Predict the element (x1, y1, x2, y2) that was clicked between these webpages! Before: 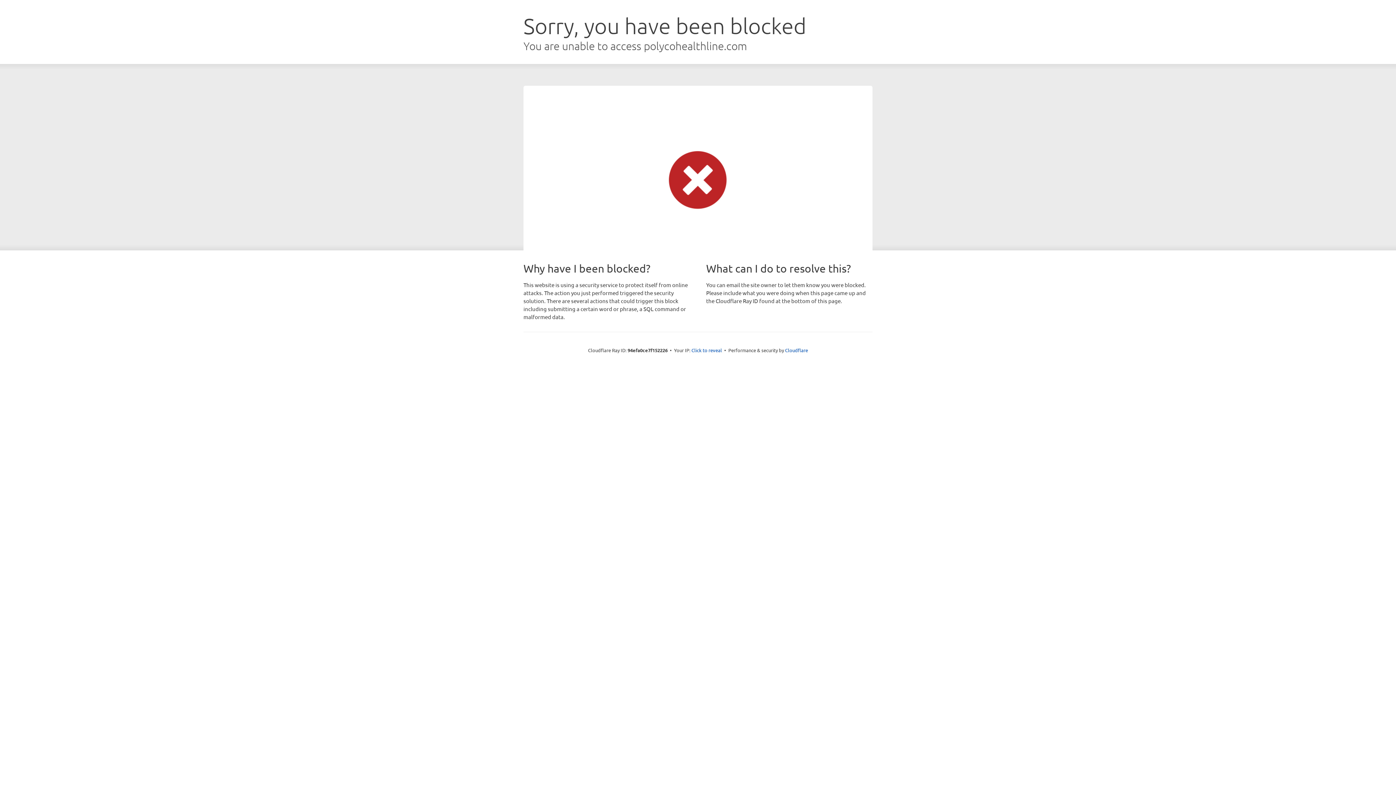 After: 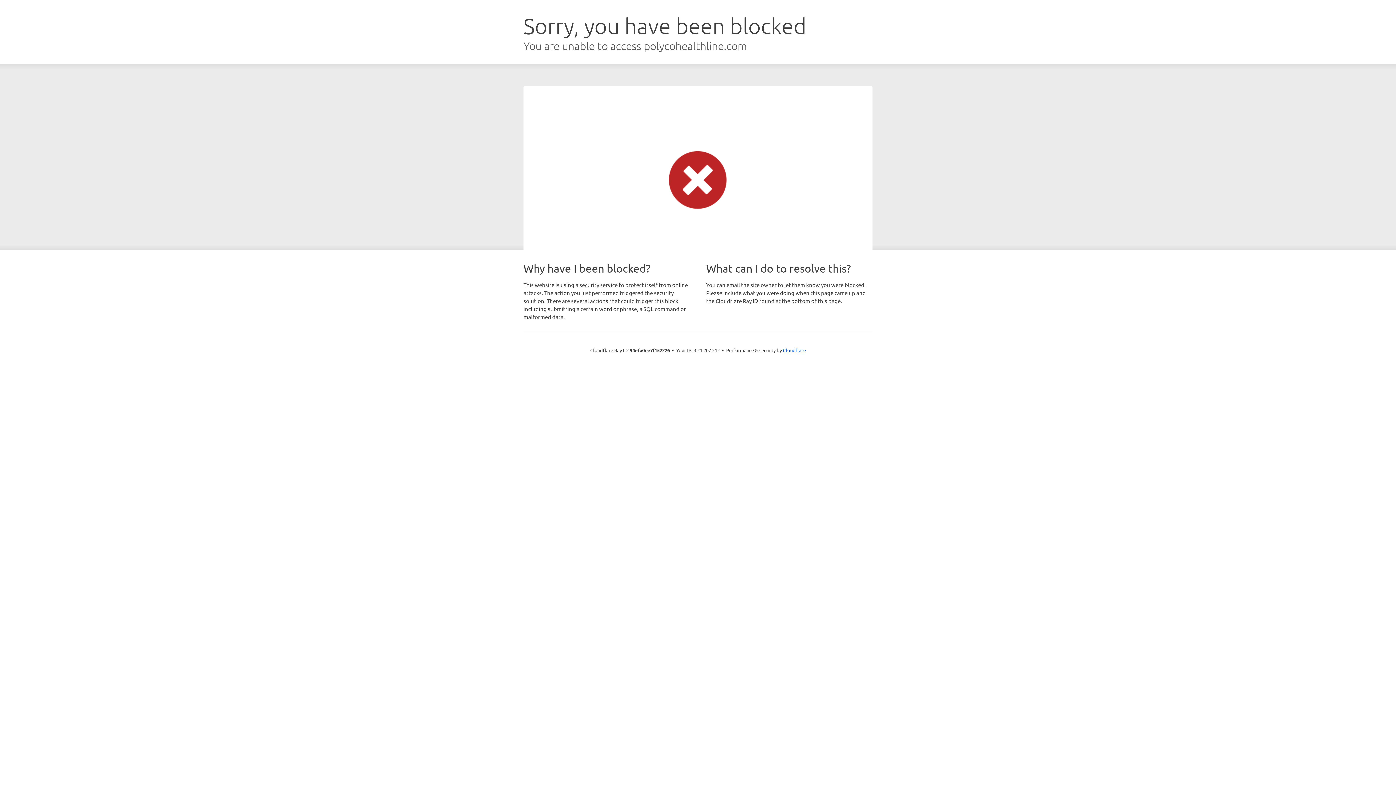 Action: bbox: (691, 346, 722, 353) label: Click to reveal